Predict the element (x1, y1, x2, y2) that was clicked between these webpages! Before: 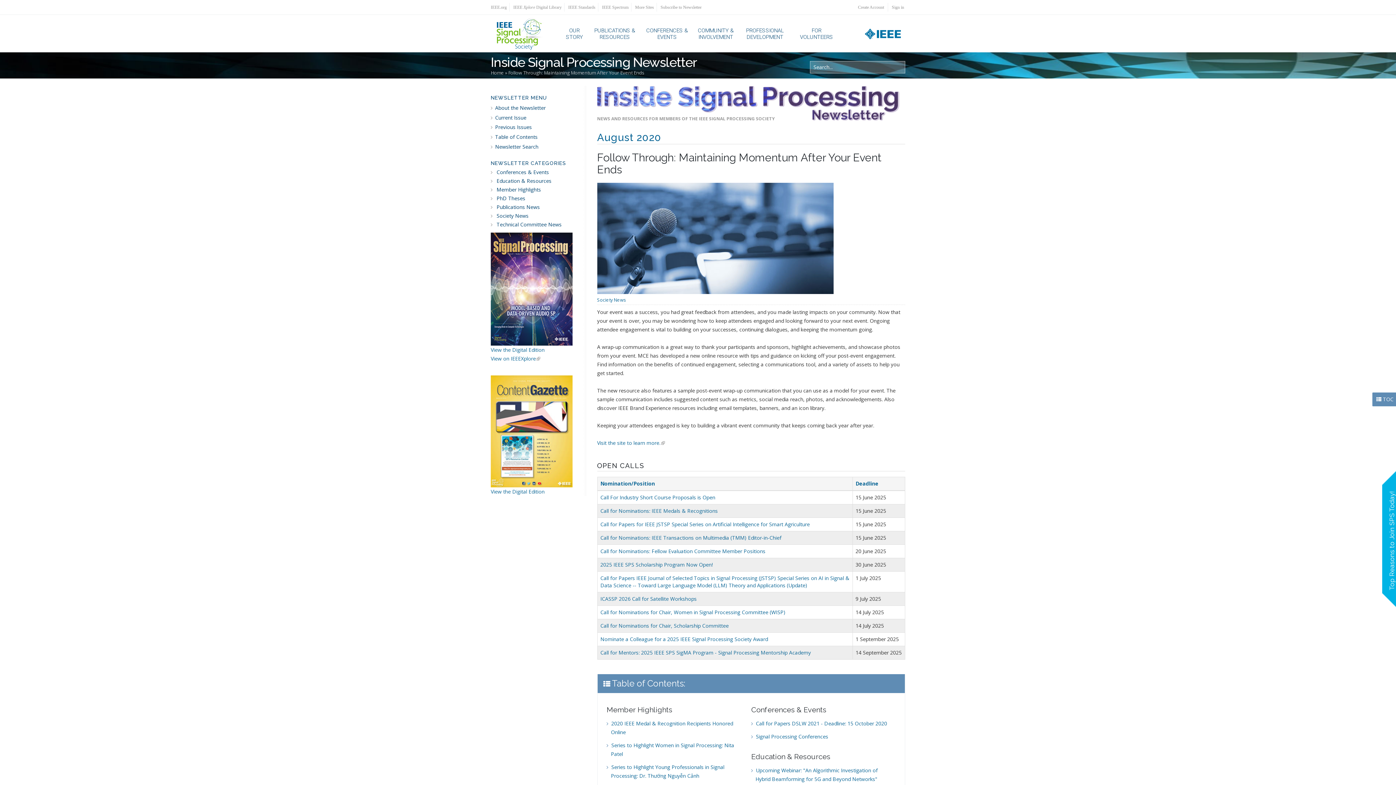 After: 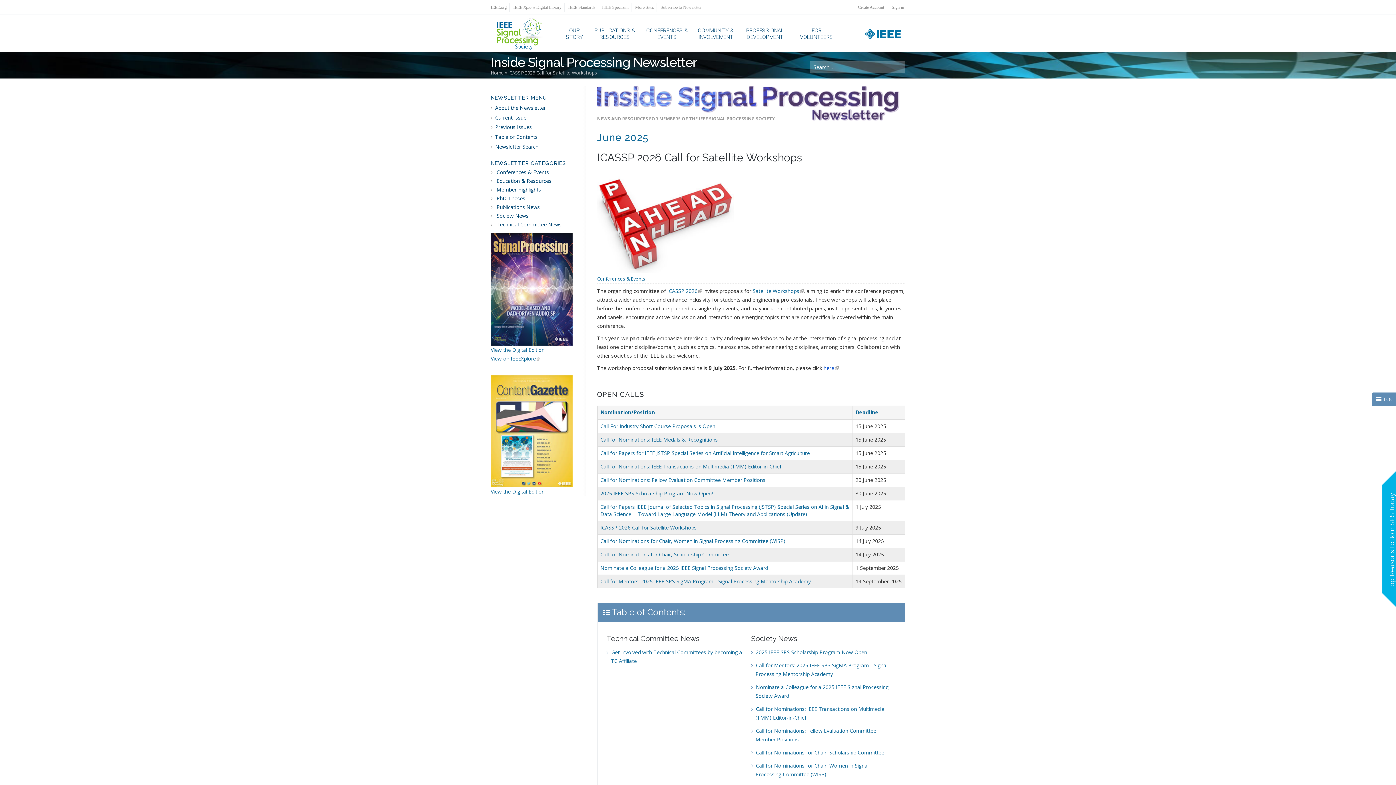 Action: label: ICASSP 2026 Call for Satellite Workshops bbox: (600, 595, 696, 602)